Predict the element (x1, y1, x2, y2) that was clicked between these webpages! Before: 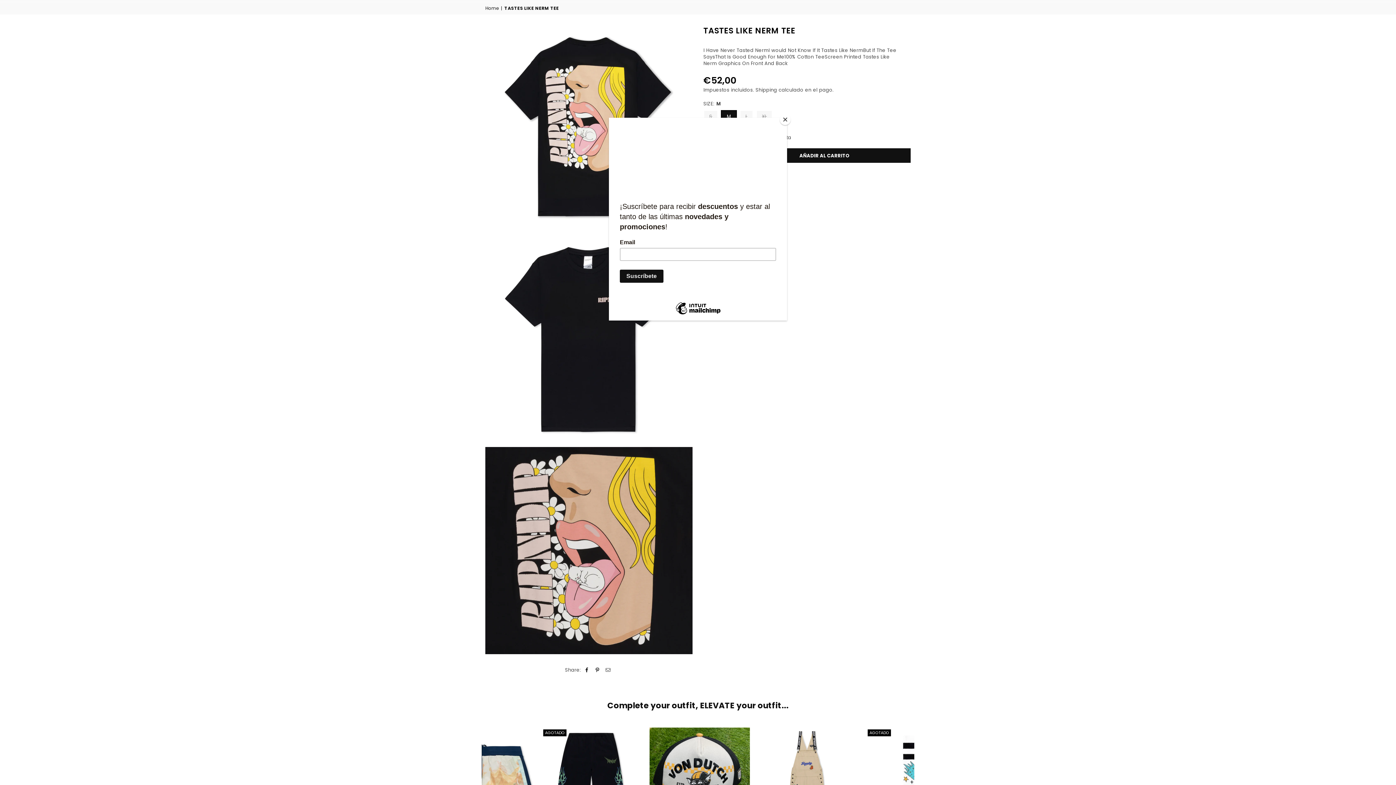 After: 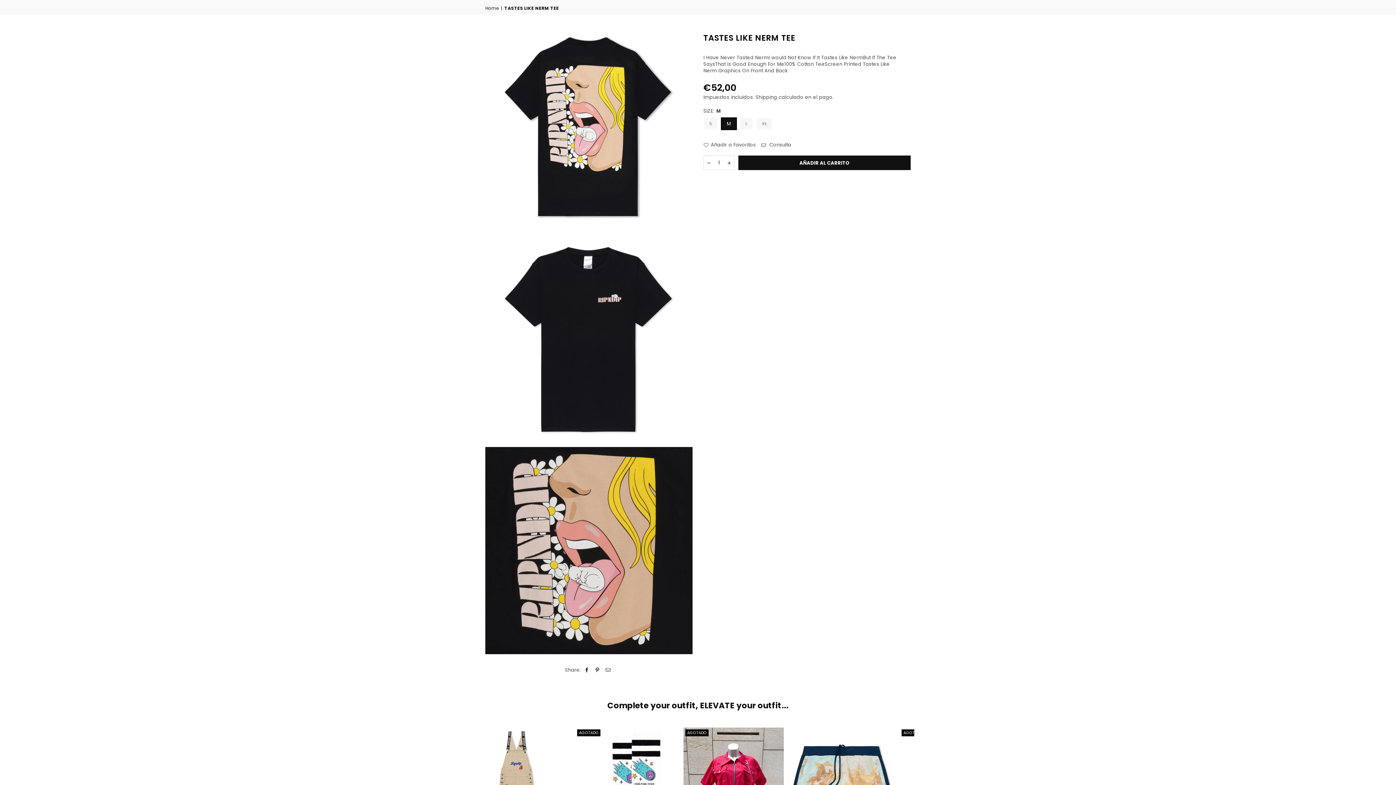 Action: label: Close bbox: (780, 114, 790, 125)